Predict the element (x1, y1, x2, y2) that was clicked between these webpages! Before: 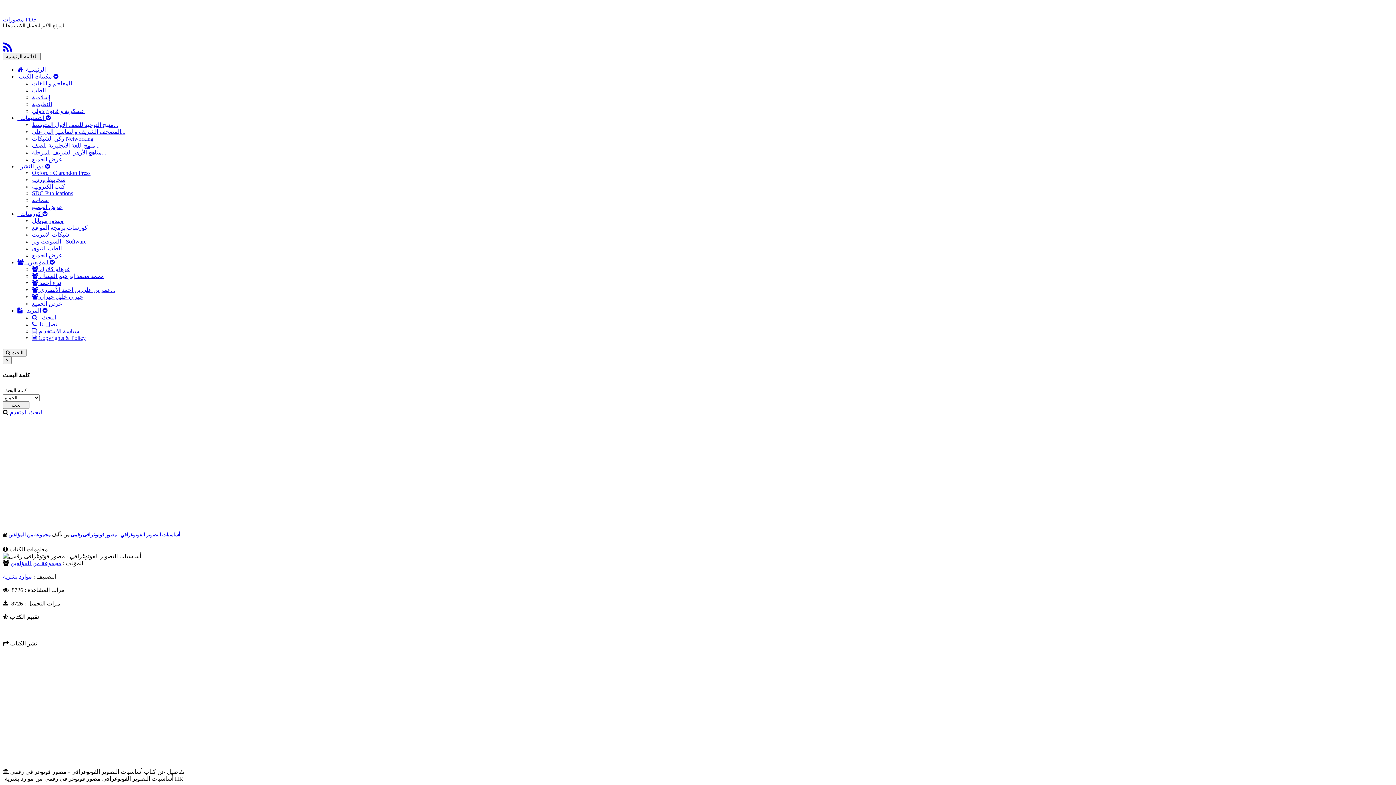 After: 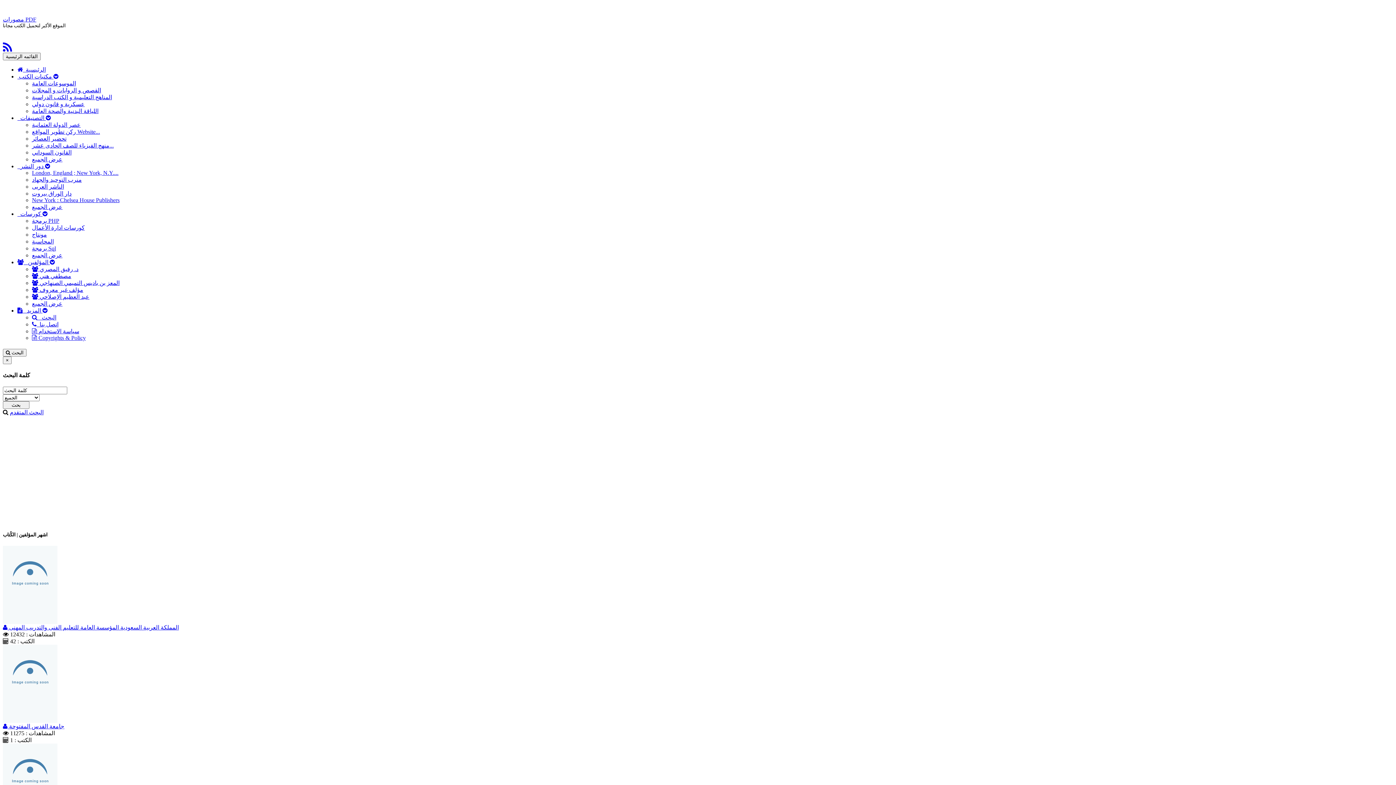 Action: label: مجموعة من المؤلفين bbox: (8, 532, 50, 537)